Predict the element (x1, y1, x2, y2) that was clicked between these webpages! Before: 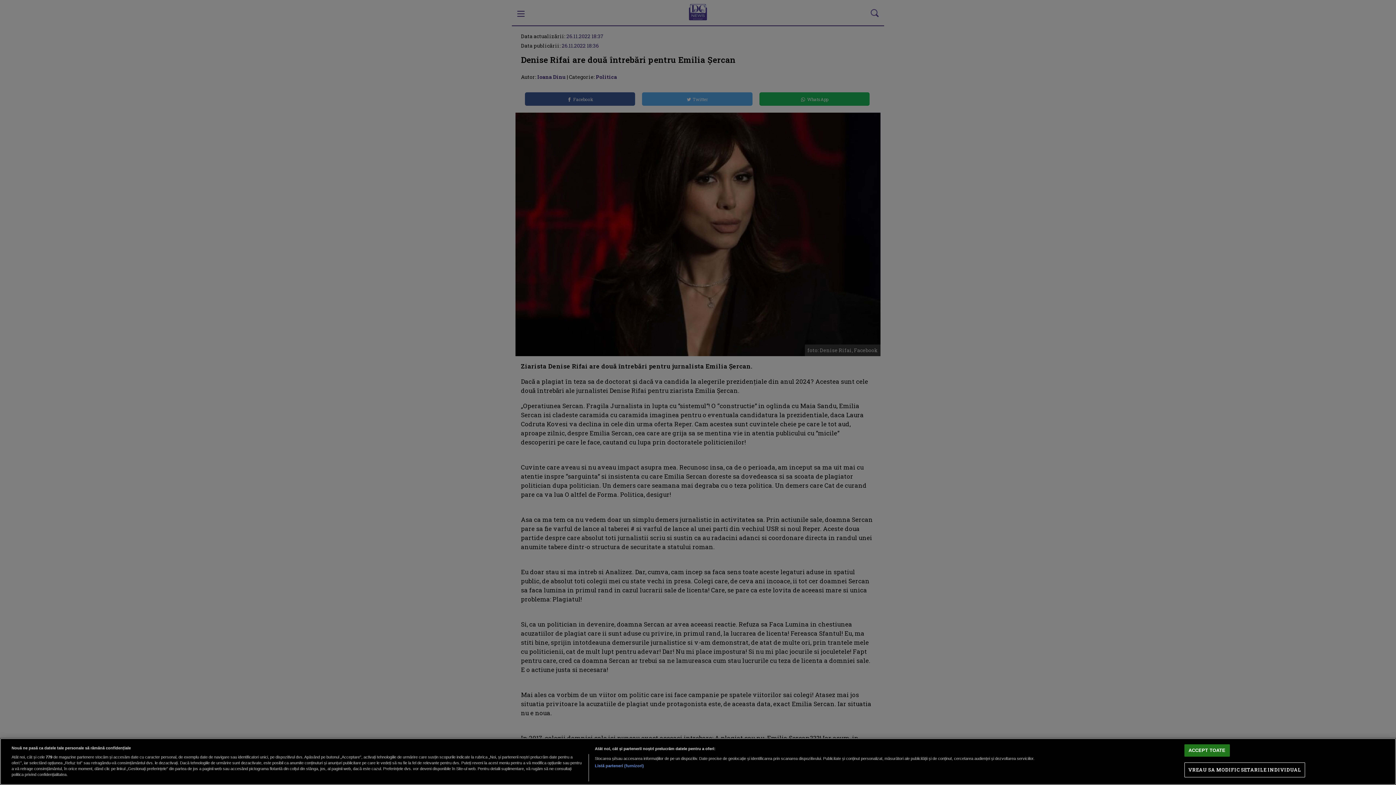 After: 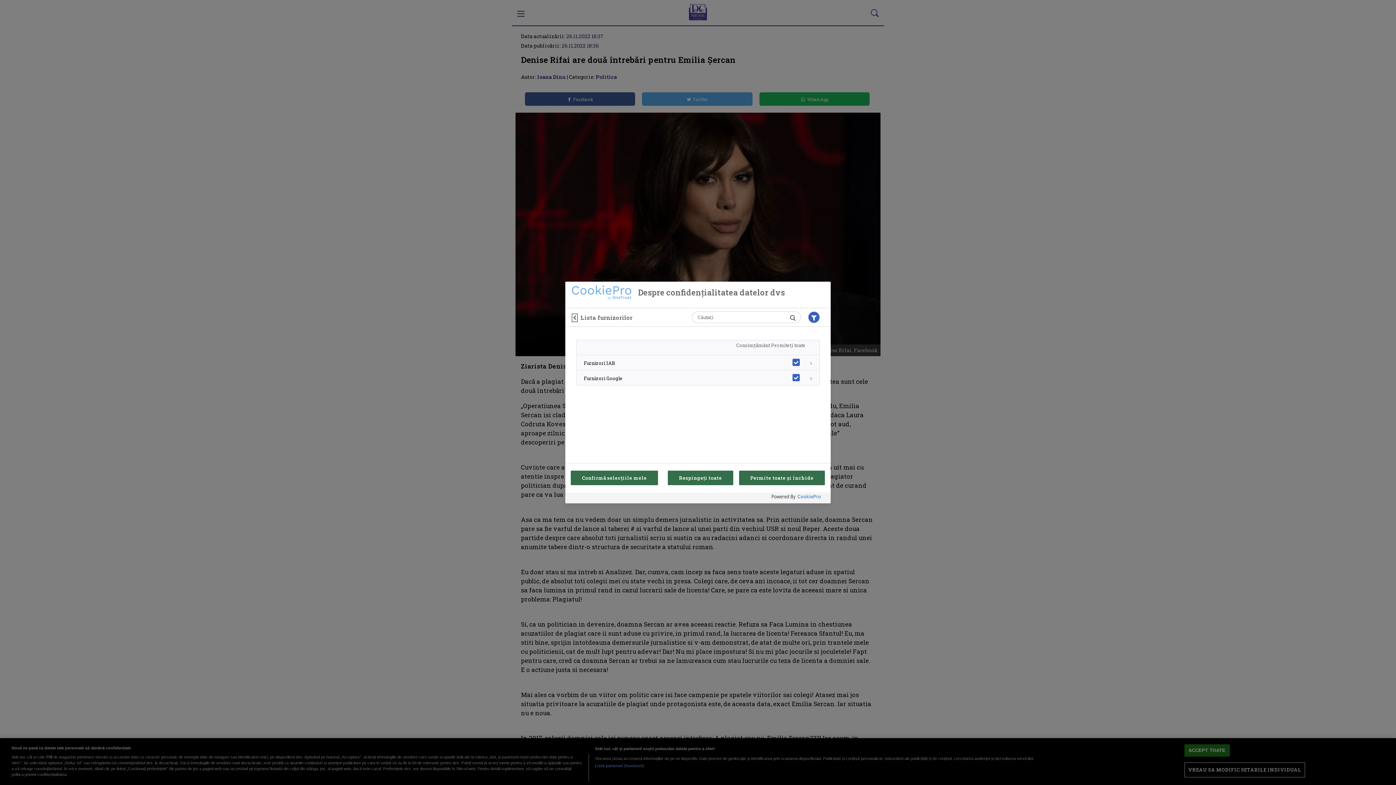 Action: bbox: (594, 763, 644, 769) label: Listă parteneri (furnizori)